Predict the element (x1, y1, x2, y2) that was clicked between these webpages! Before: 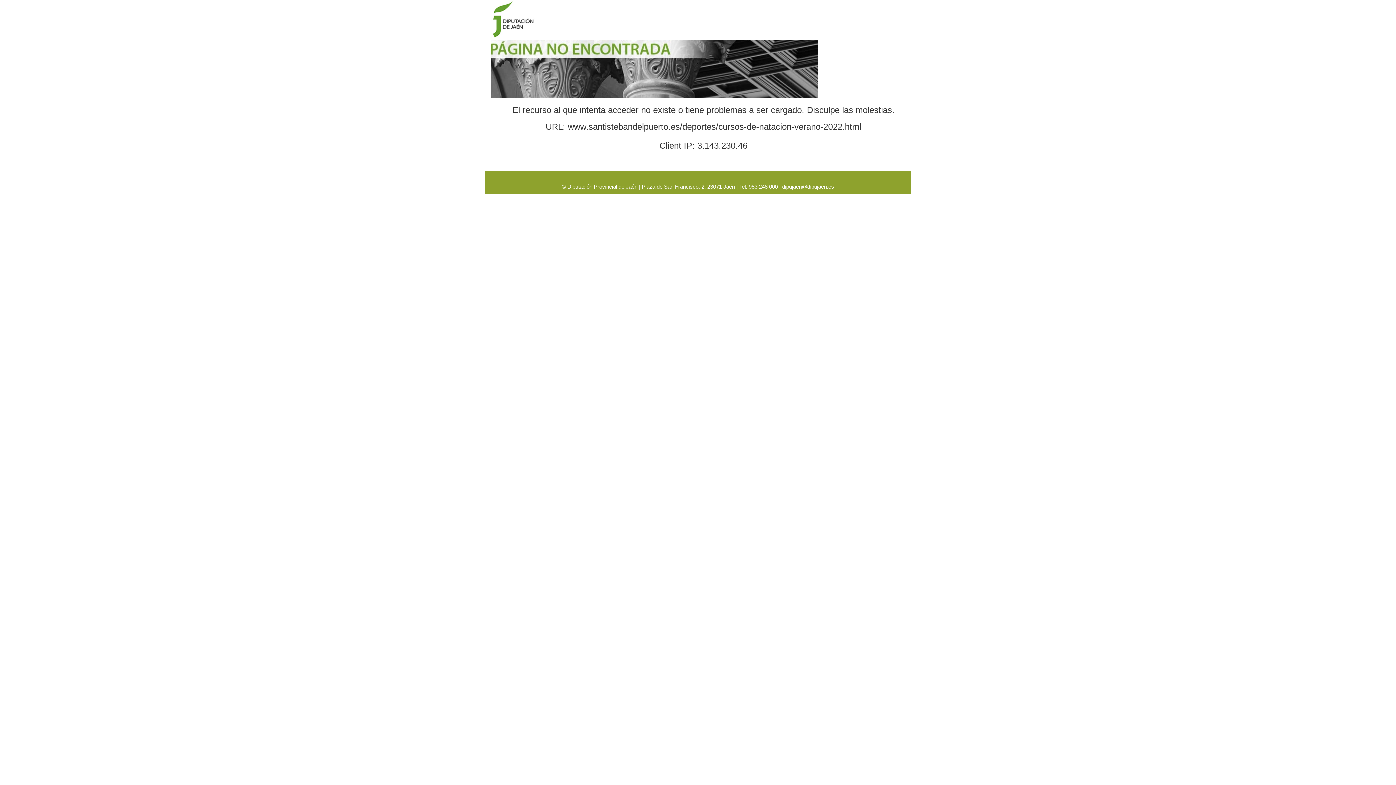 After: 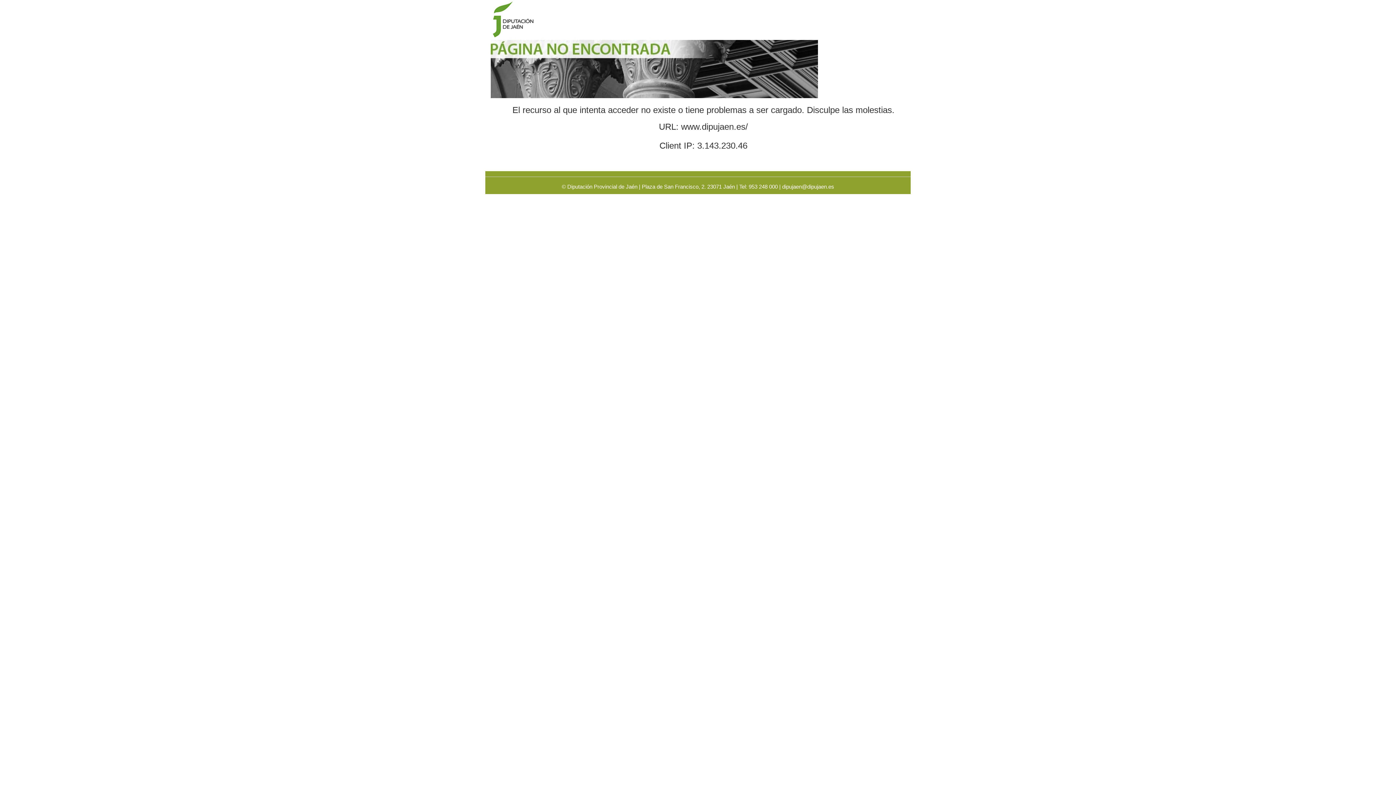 Action: bbox: (490, 65, 818, 71)